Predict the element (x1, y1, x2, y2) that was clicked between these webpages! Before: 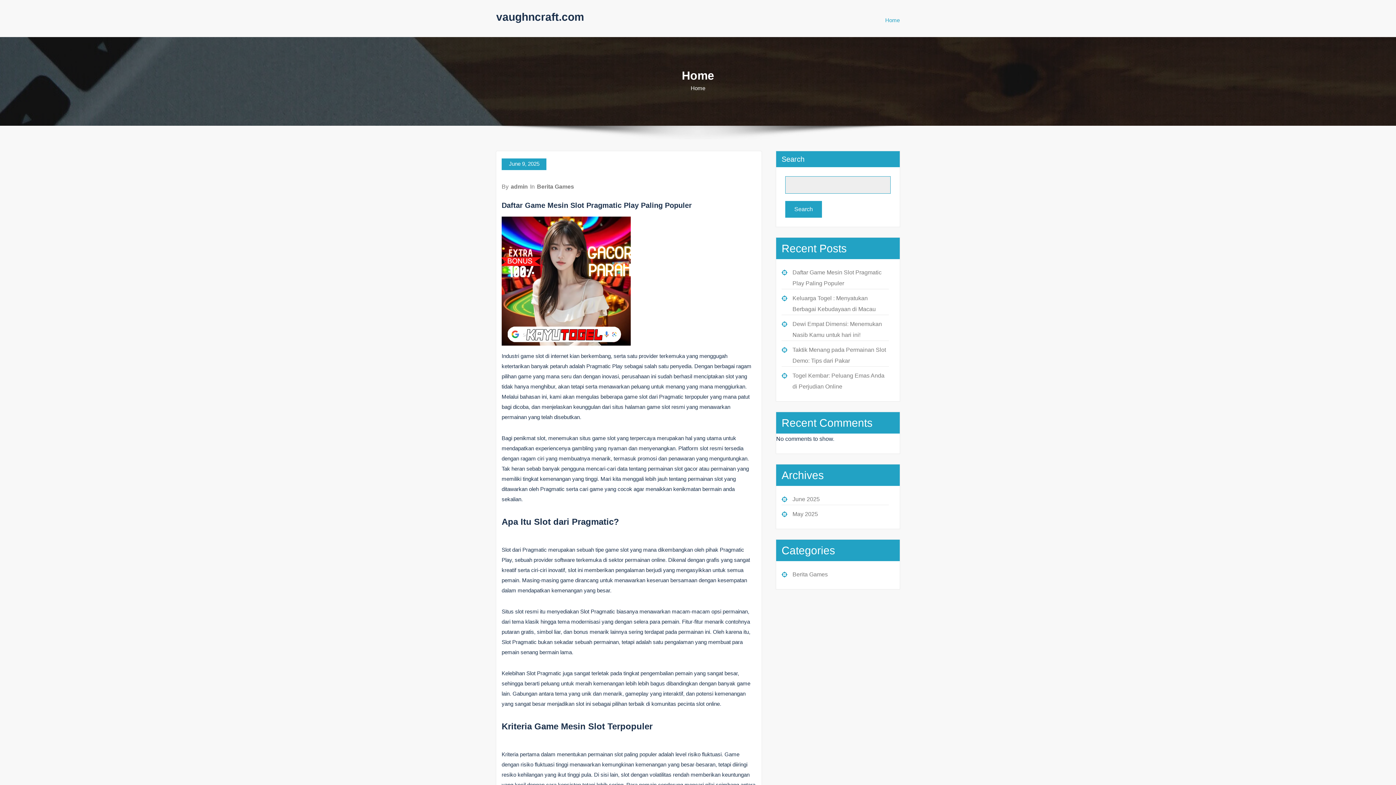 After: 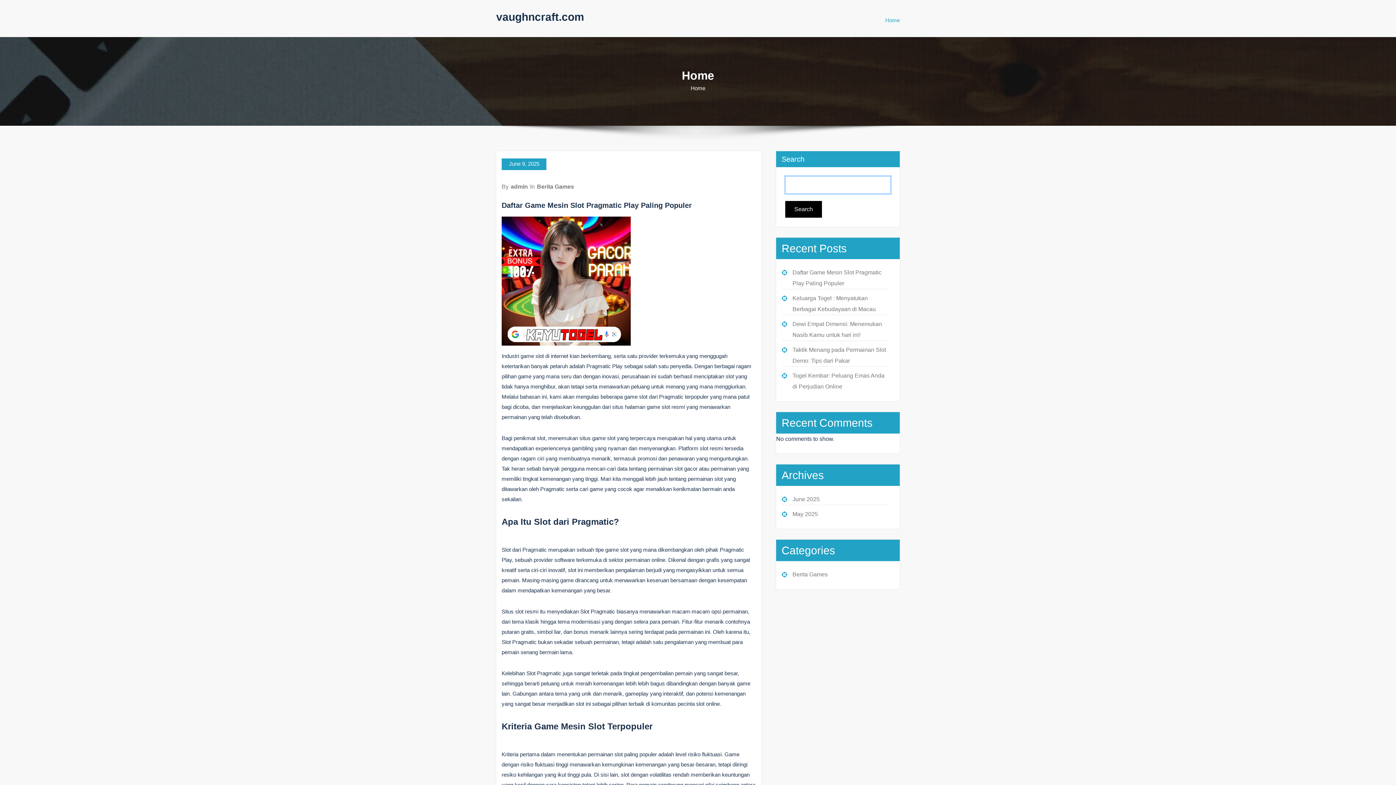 Action: bbox: (785, 200, 822, 217) label: Search